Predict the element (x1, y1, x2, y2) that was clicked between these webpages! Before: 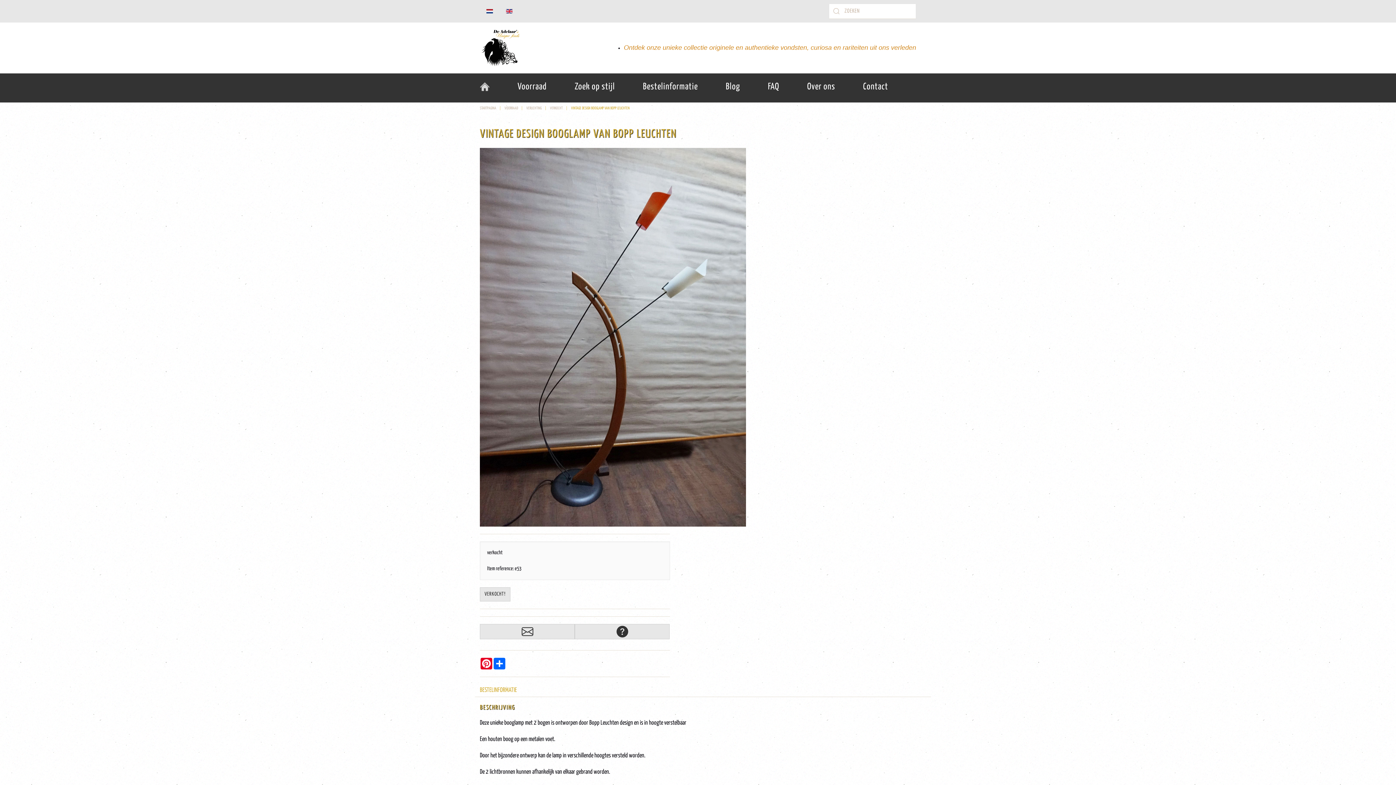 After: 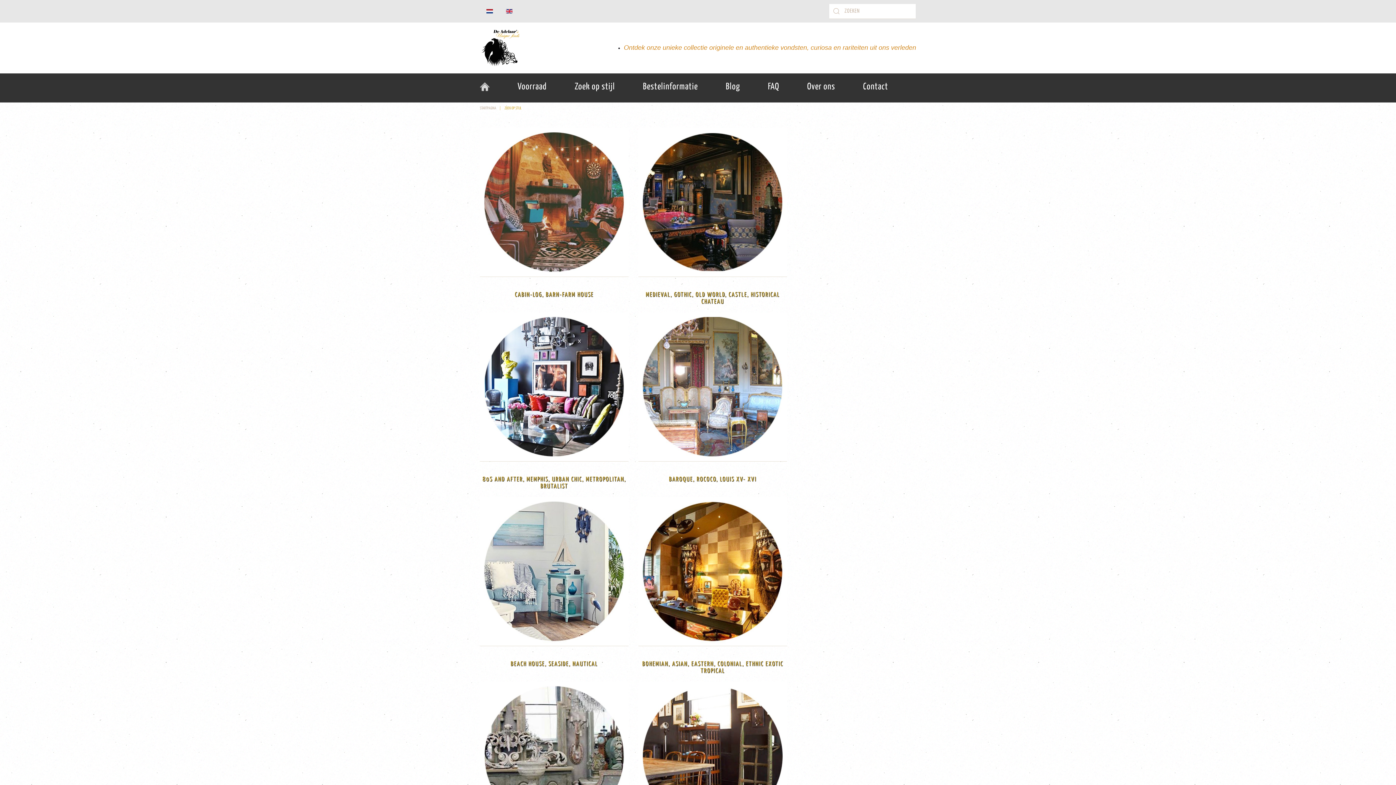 Action: bbox: (574, 73, 643, 102) label: Zoek op stijl